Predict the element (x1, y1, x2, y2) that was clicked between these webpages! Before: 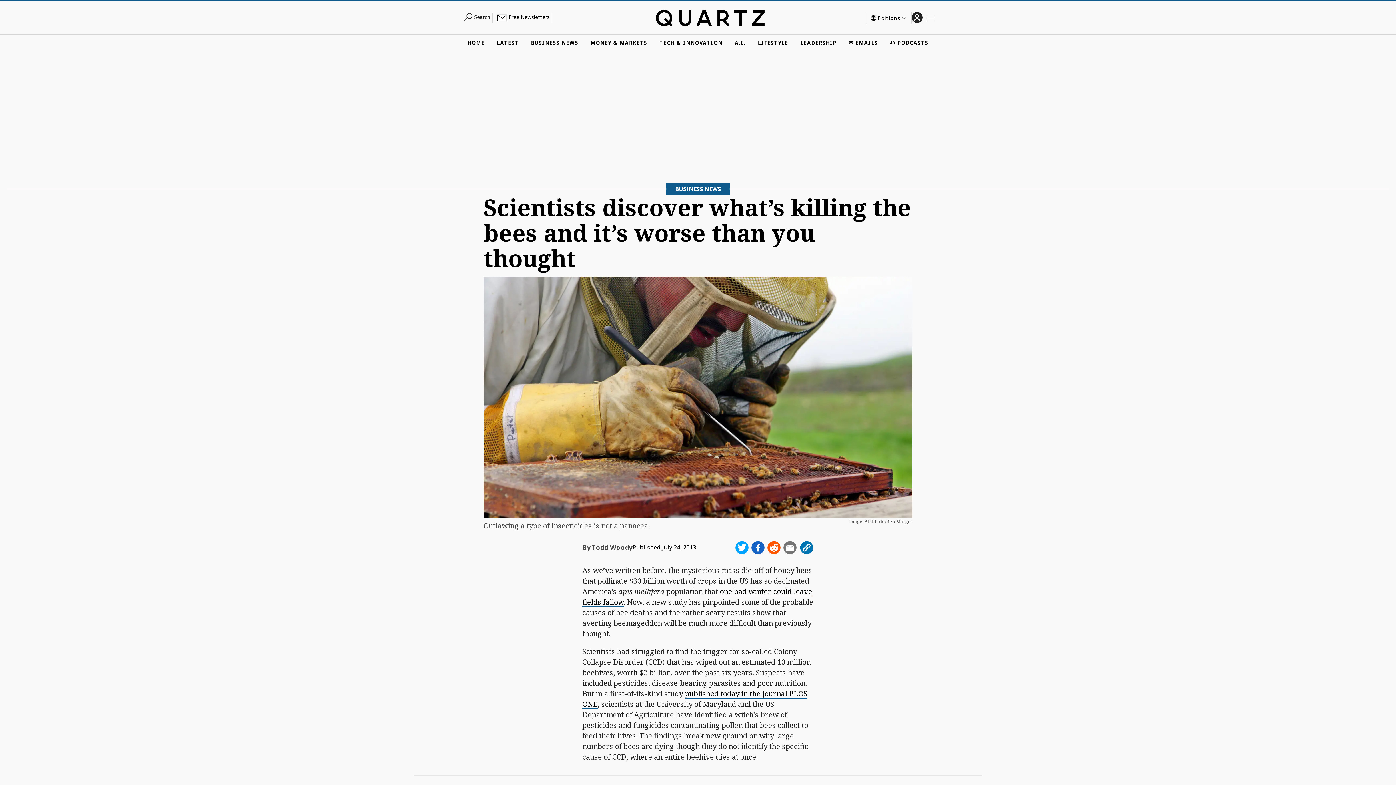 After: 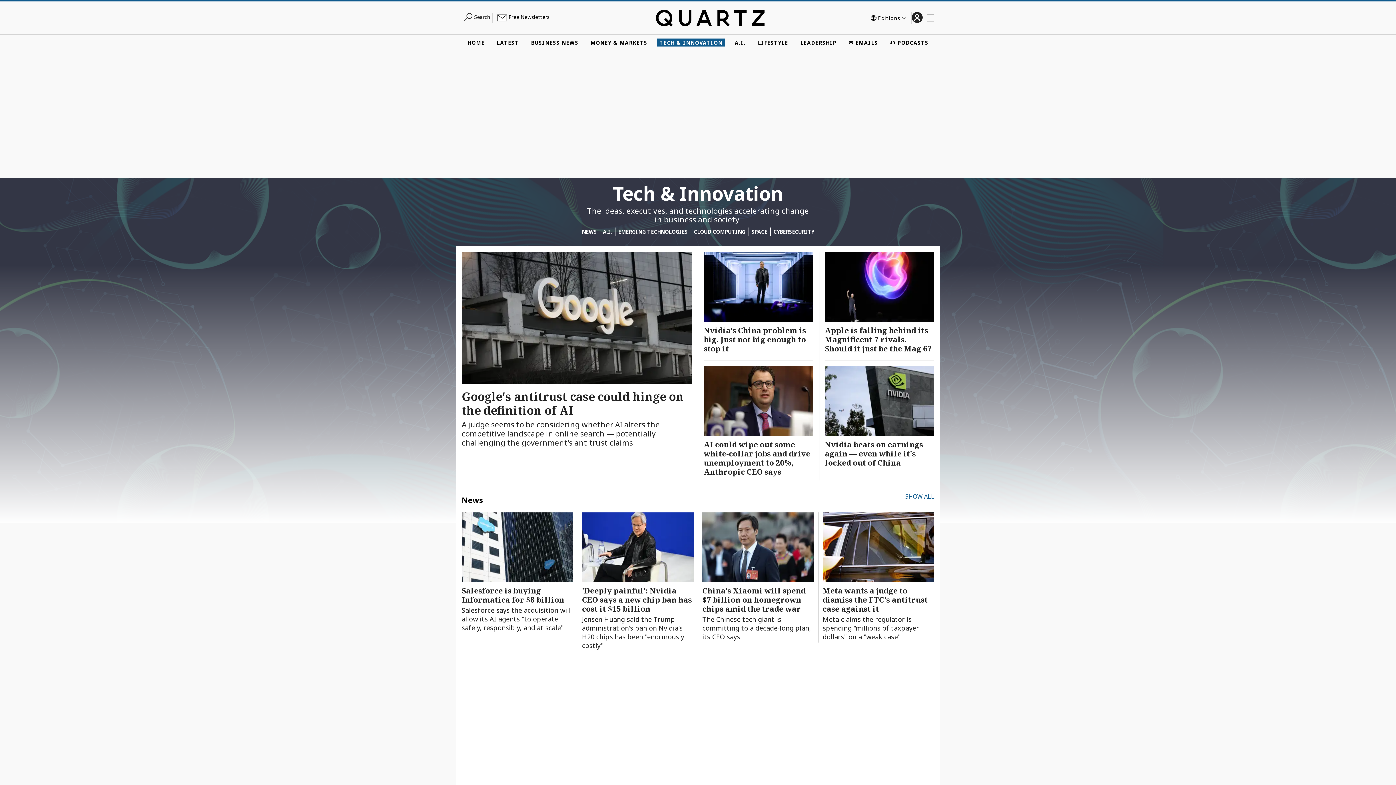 Action: label: TECH & INNOVATION bbox: (657, 38, 724, 46)